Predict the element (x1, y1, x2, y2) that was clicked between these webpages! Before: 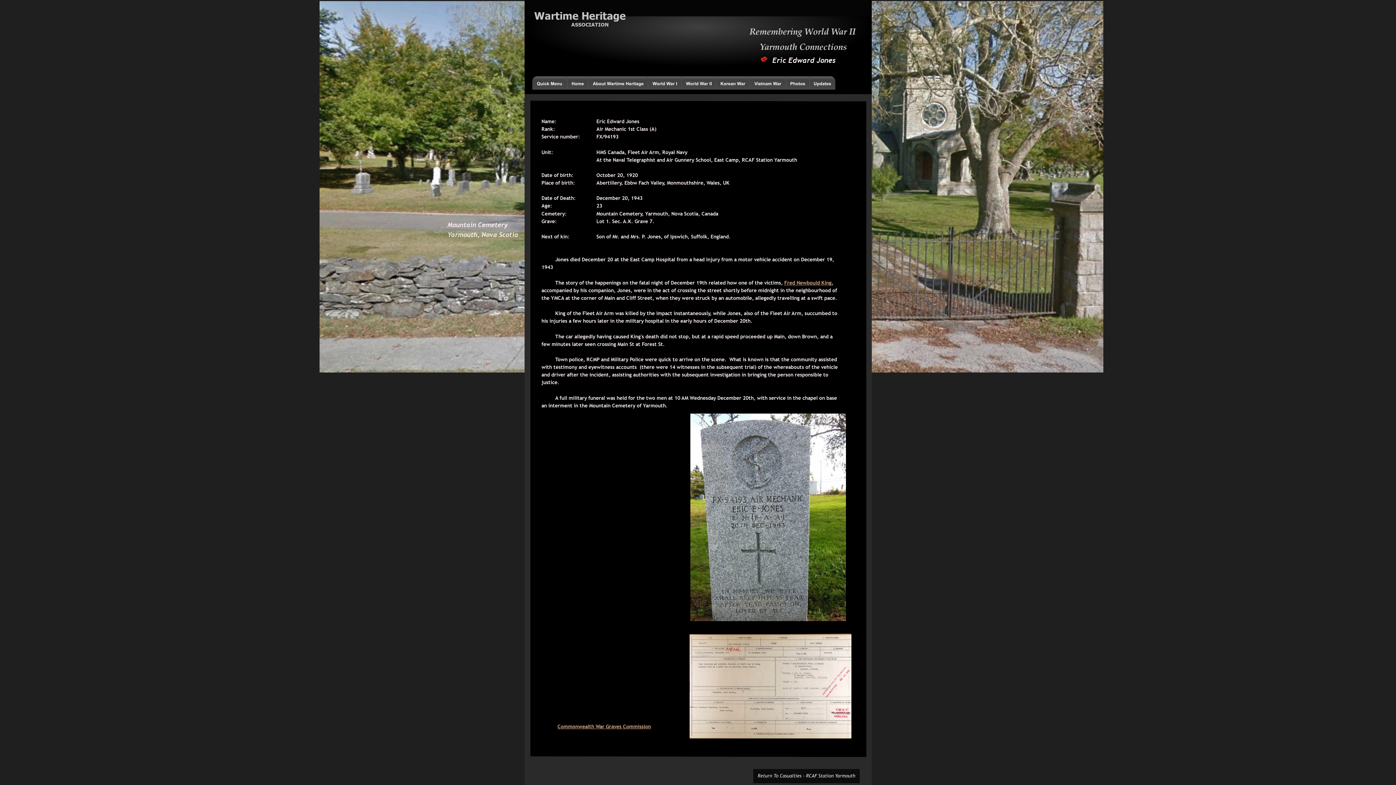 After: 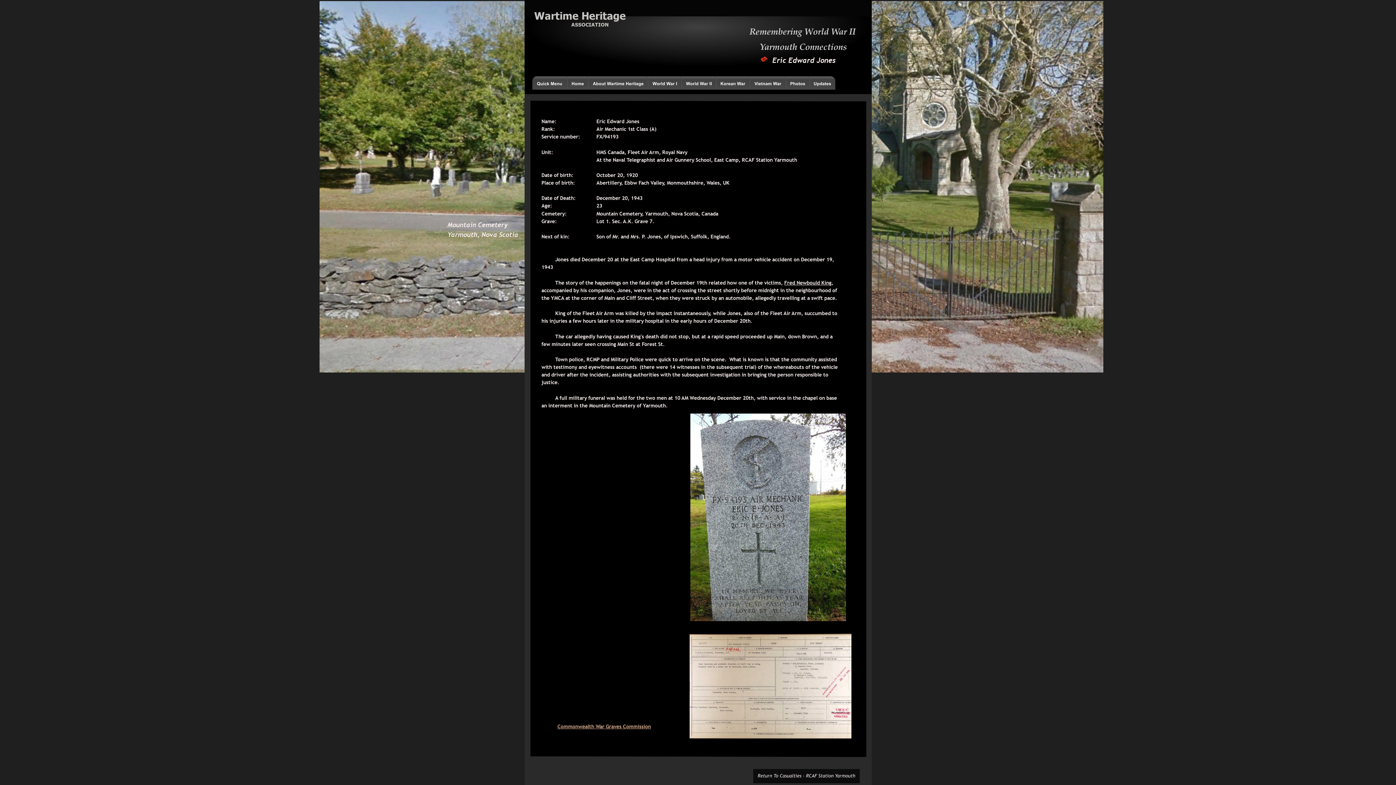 Action: label: Fred Newbould King bbox: (784, 279, 831, 286)